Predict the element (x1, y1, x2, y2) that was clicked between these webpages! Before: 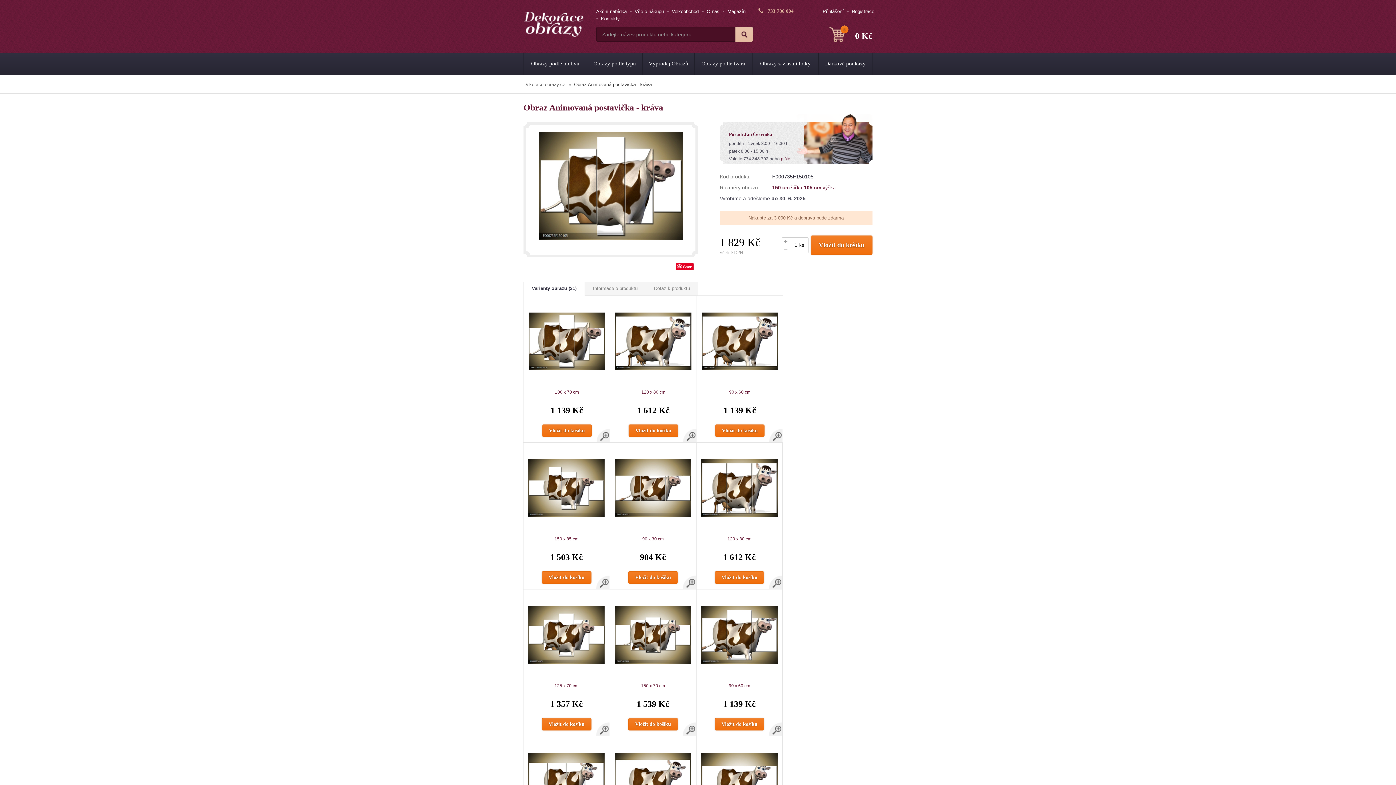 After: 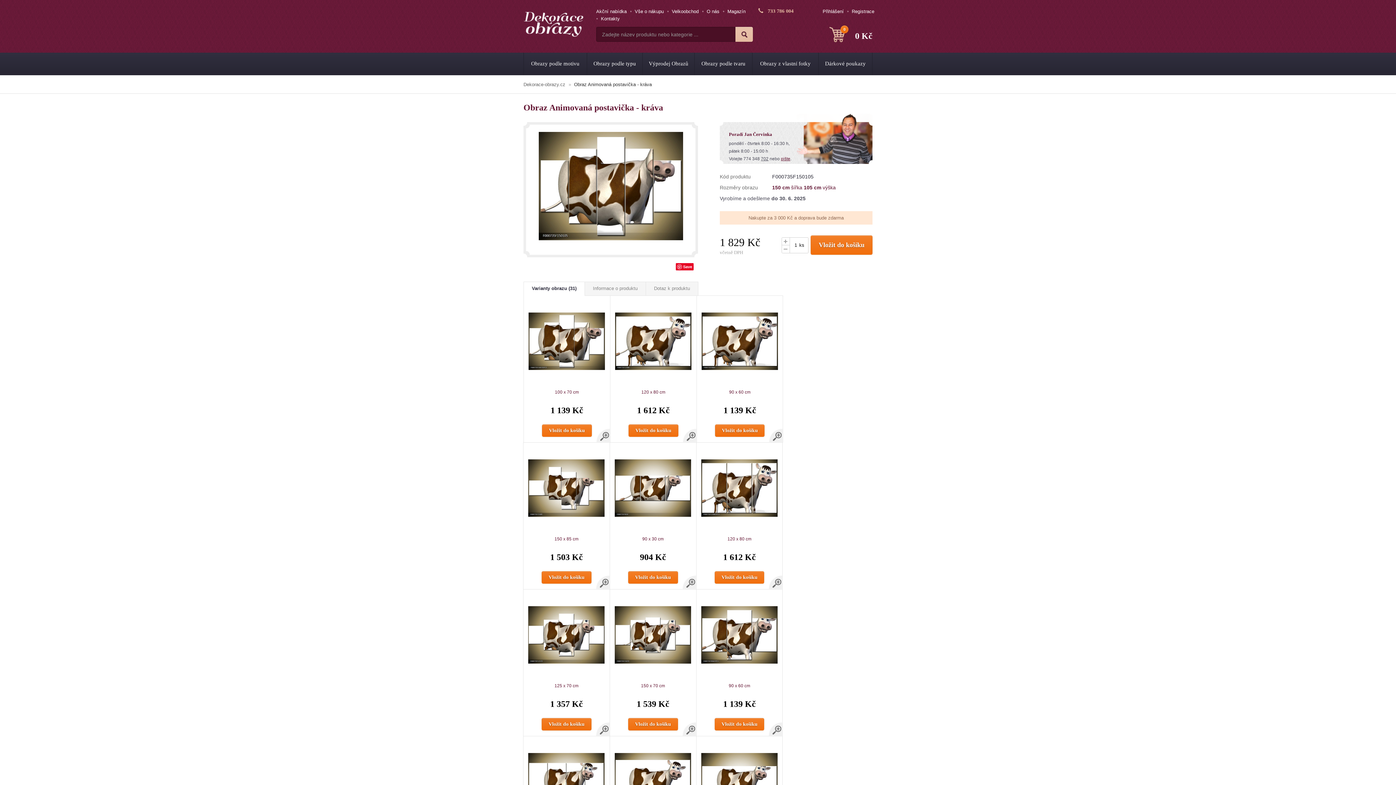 Action: bbox: (676, 263, 693, 270) label: Save